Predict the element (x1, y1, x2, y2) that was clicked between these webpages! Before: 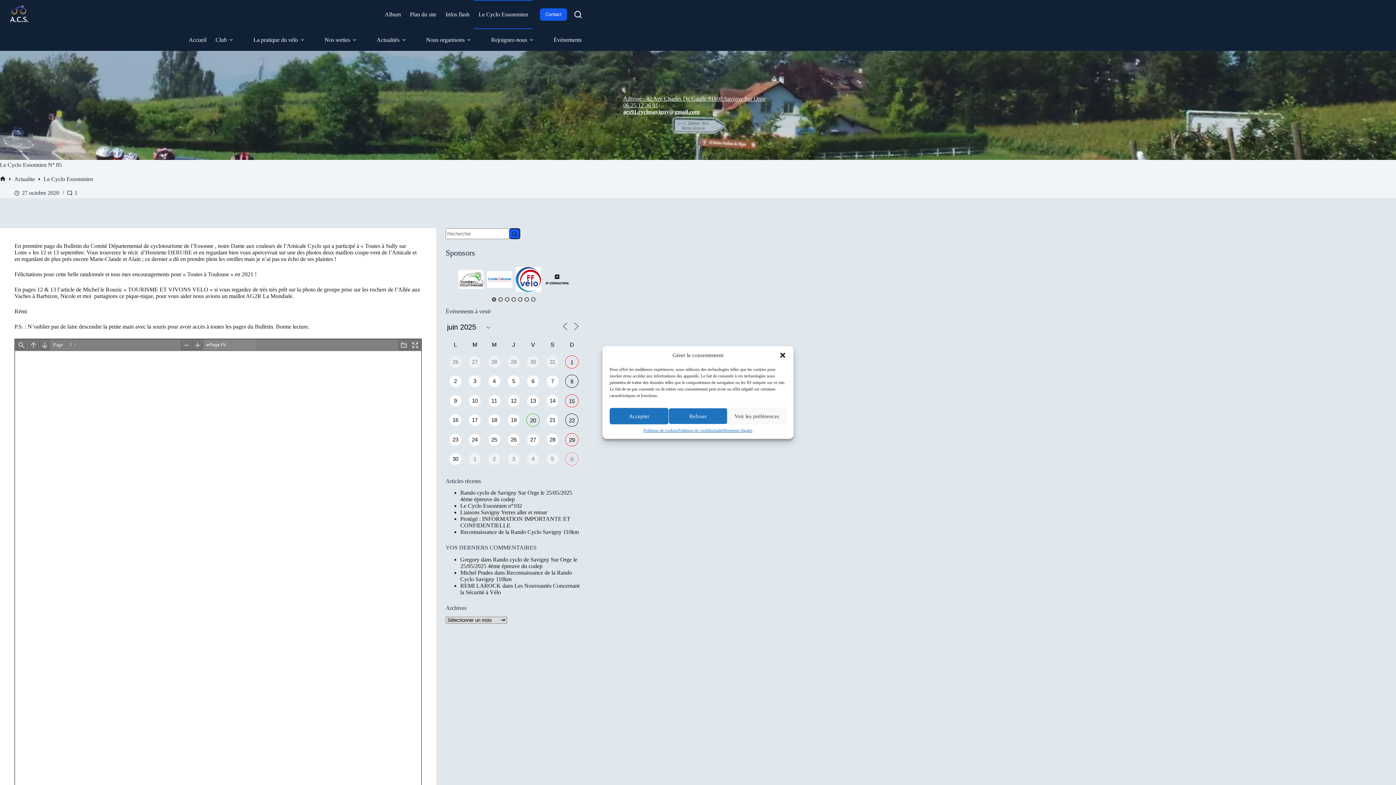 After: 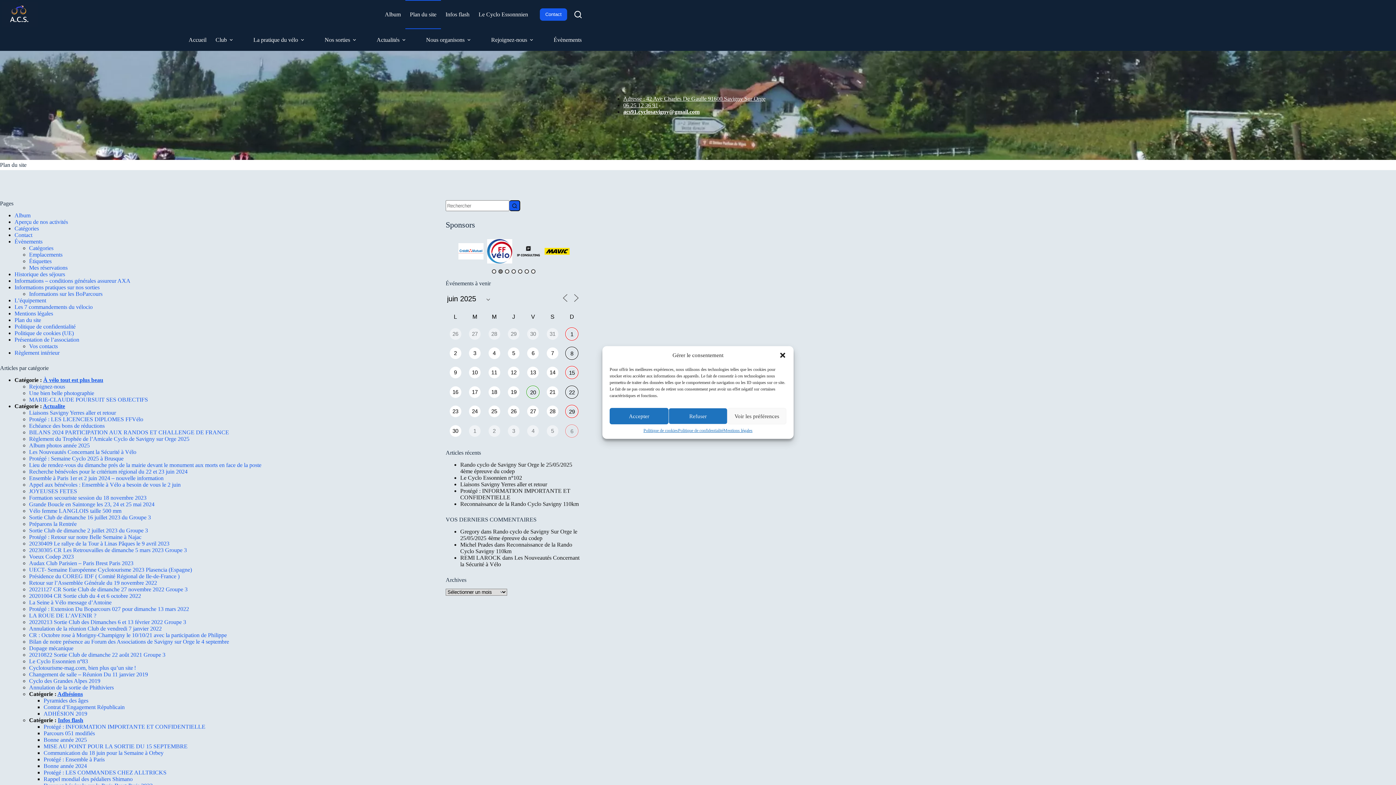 Action: bbox: (405, 0, 441, 29) label: Plan du site